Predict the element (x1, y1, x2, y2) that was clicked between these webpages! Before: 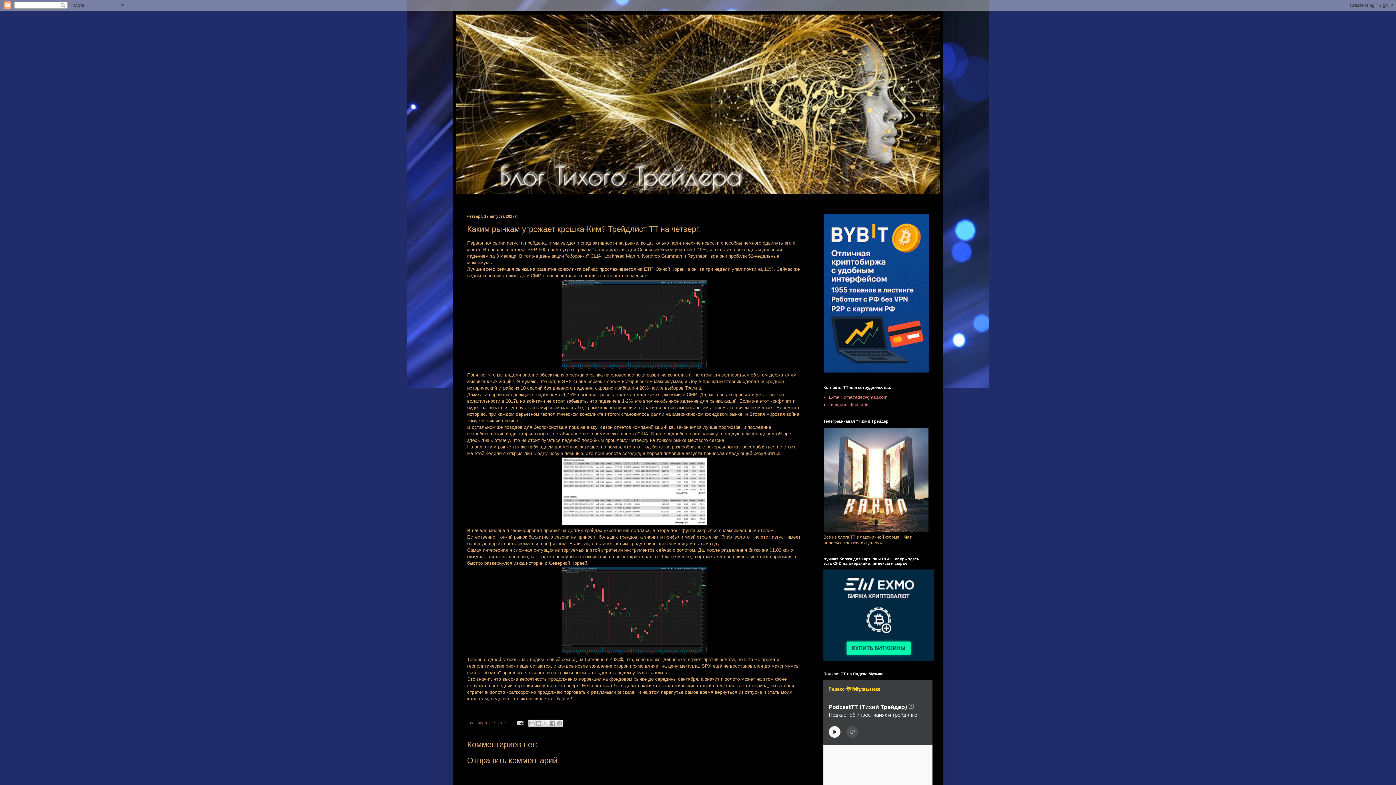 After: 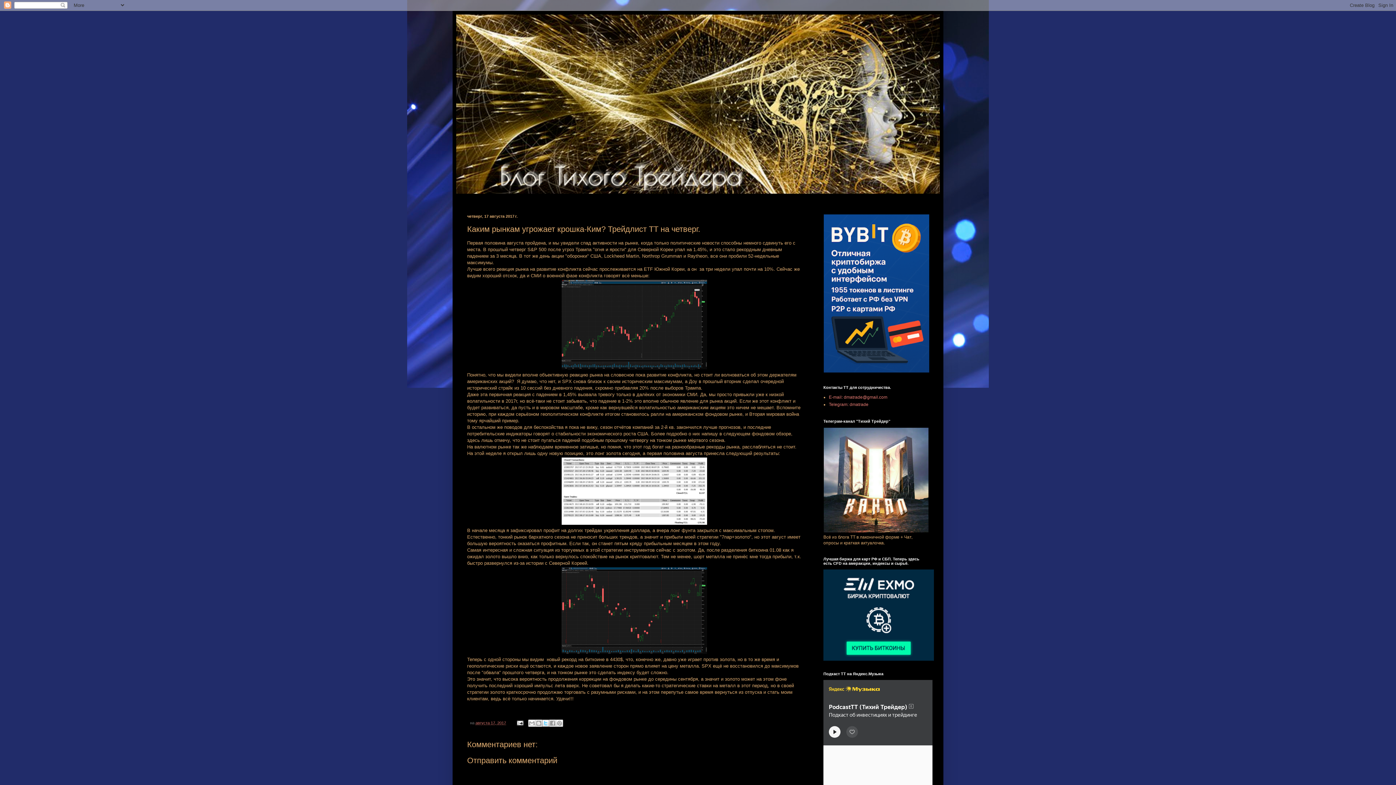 Action: label: Поделиться в X bbox: (542, 720, 549, 727)